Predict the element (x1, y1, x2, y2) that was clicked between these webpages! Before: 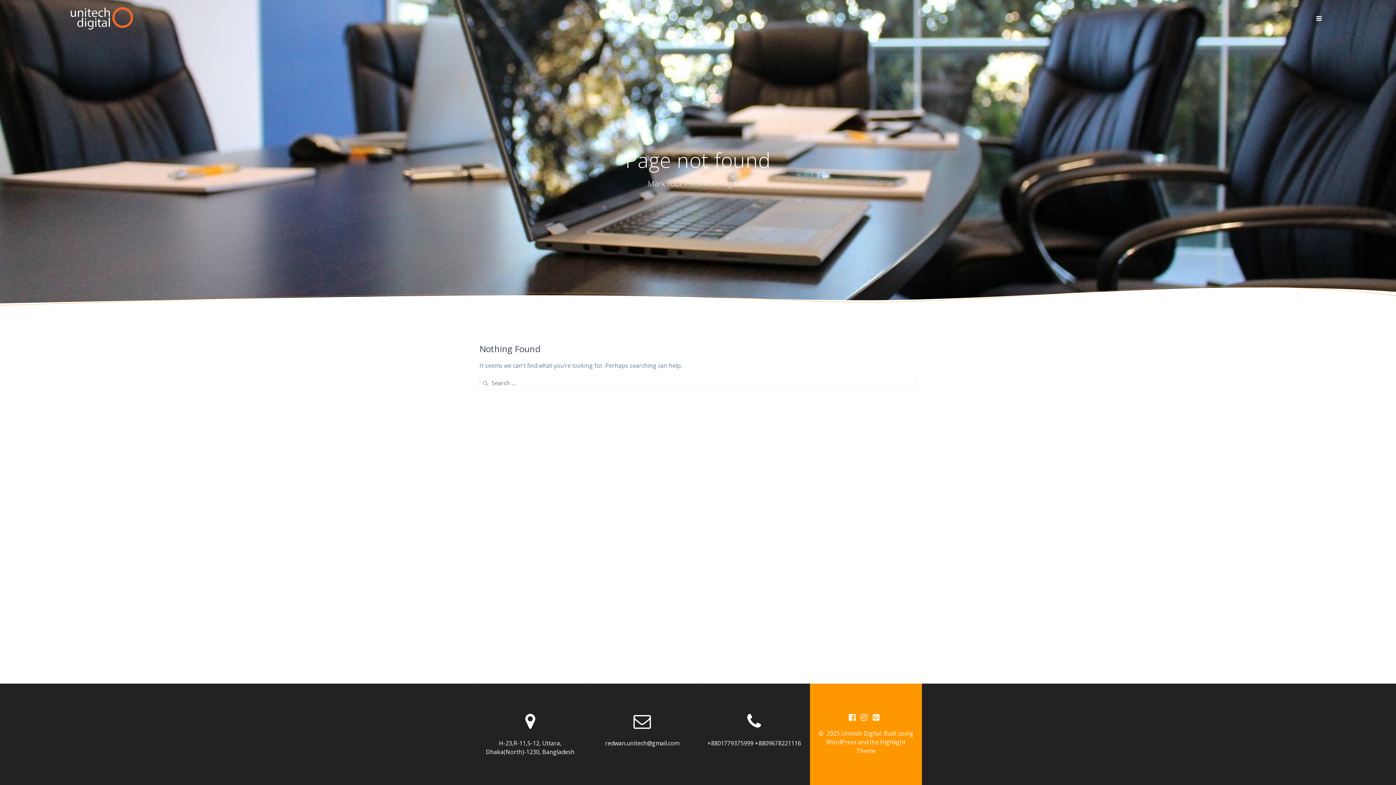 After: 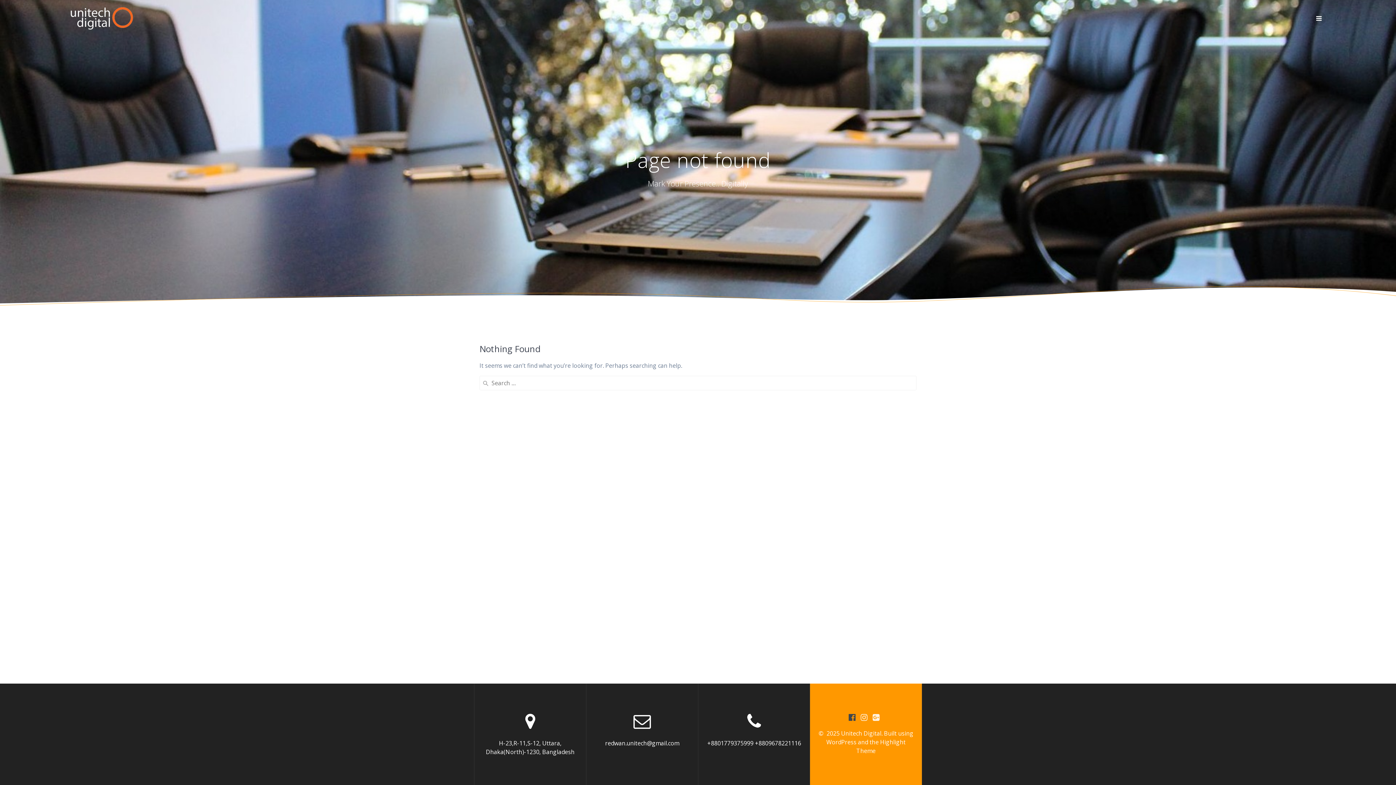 Action: bbox: (848, 713, 855, 721)